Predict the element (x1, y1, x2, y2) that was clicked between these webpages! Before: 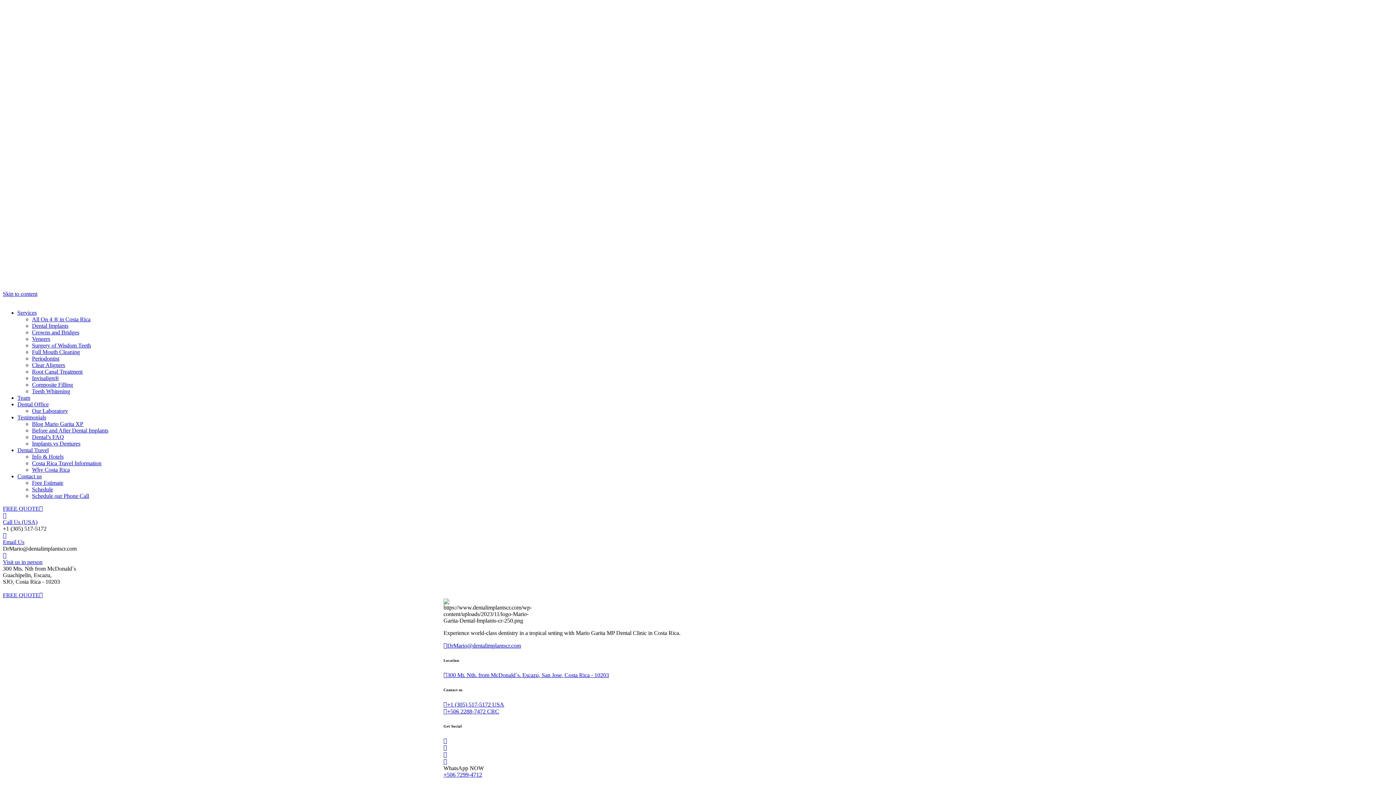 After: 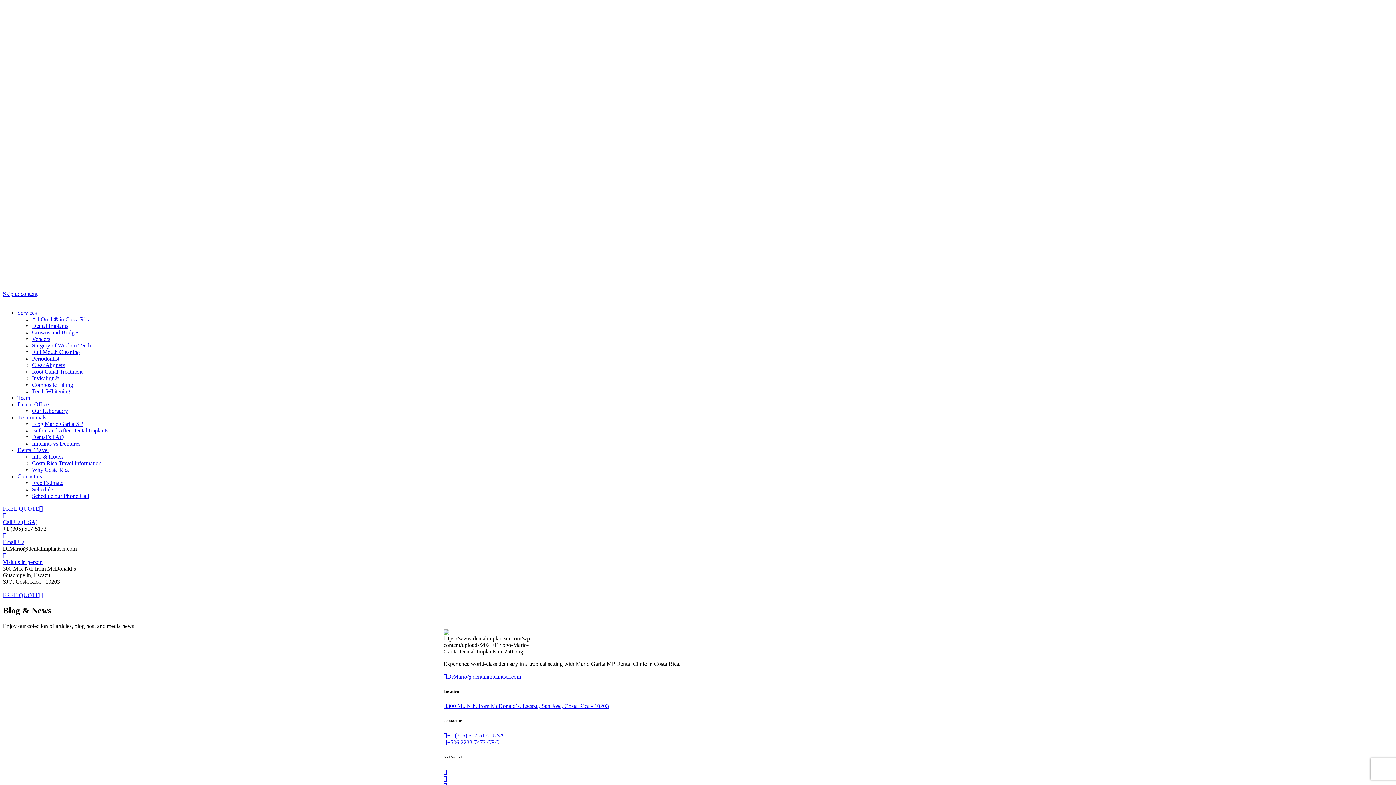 Action: bbox: (32, 133, 83, 139) label: Blog Mario Garita XP